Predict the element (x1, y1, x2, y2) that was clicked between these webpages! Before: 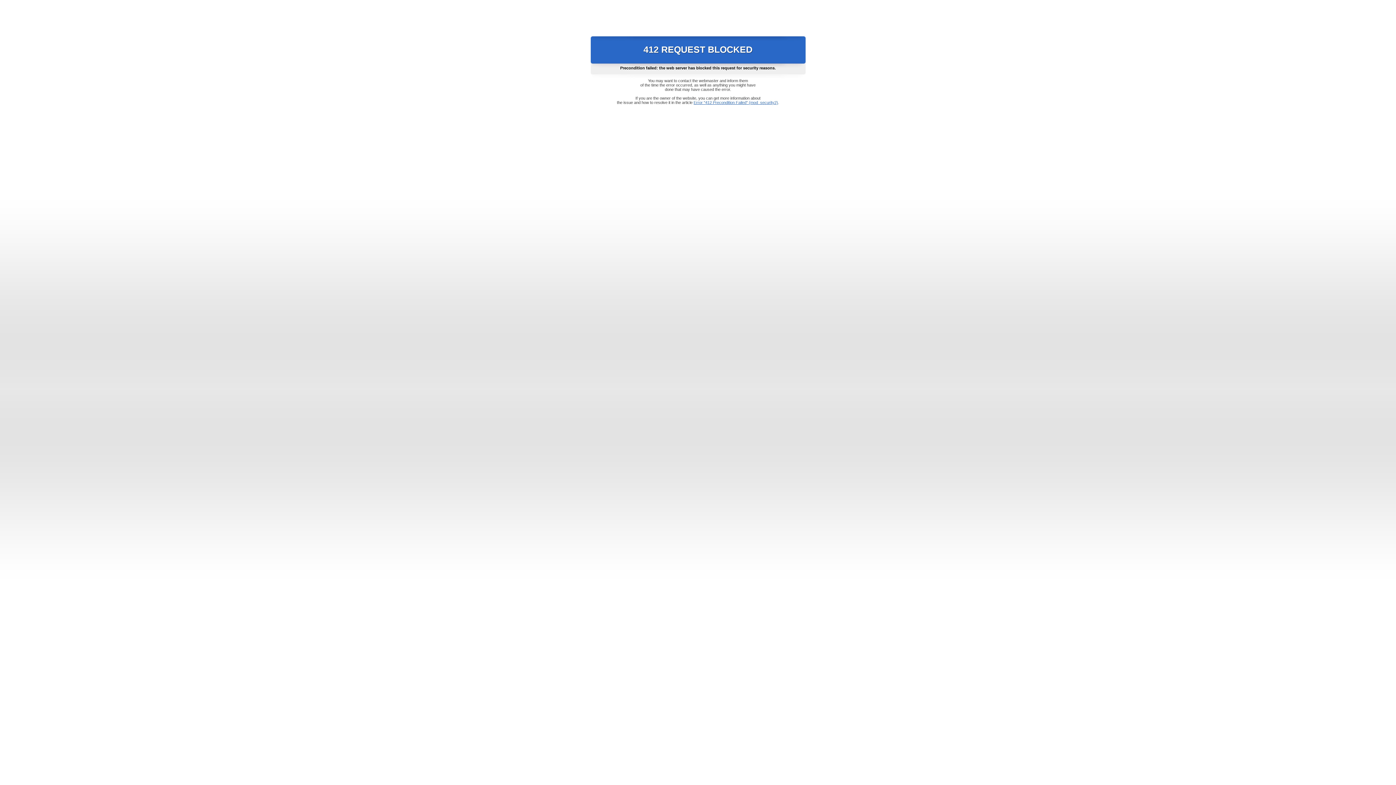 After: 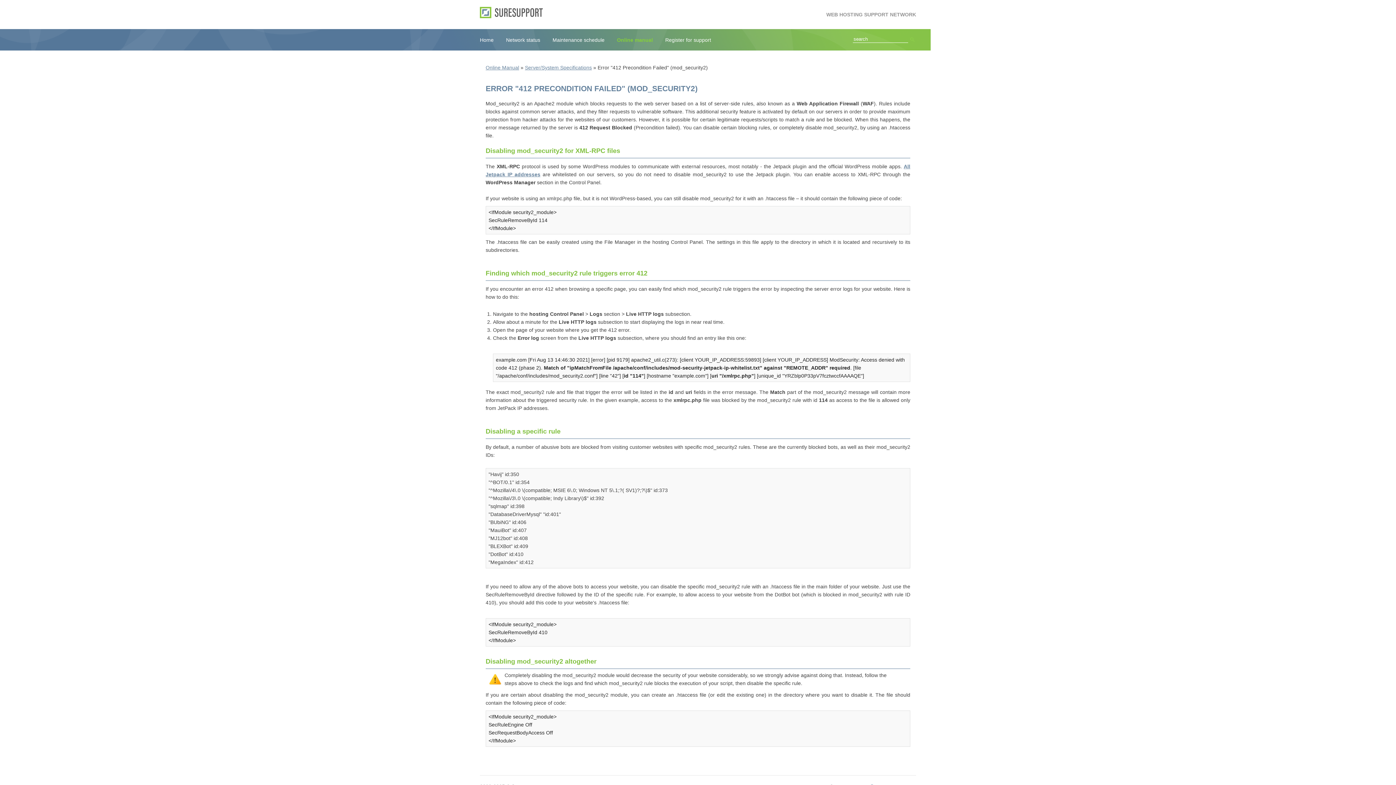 Action: bbox: (693, 100, 778, 104) label: Error "412 Precondition Failed" (mod_security2)